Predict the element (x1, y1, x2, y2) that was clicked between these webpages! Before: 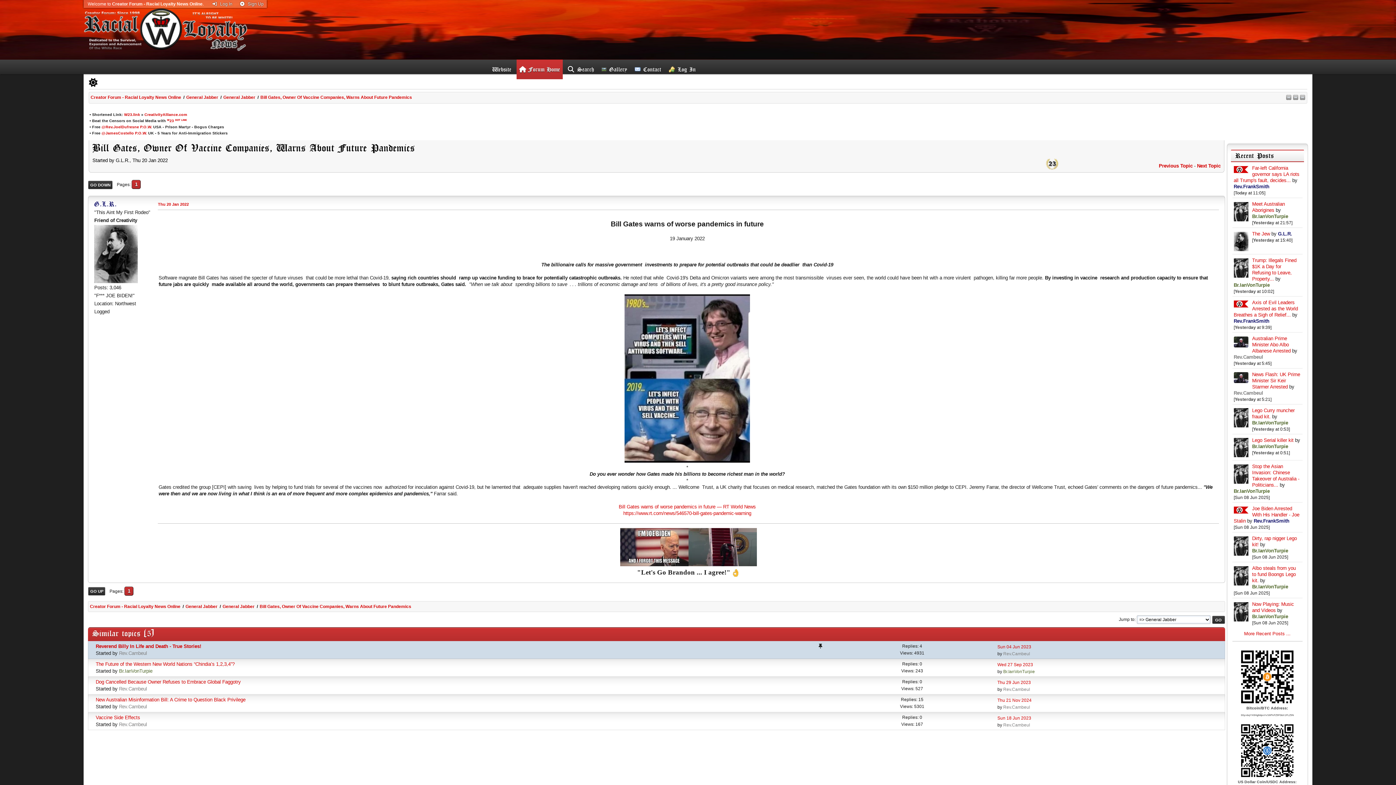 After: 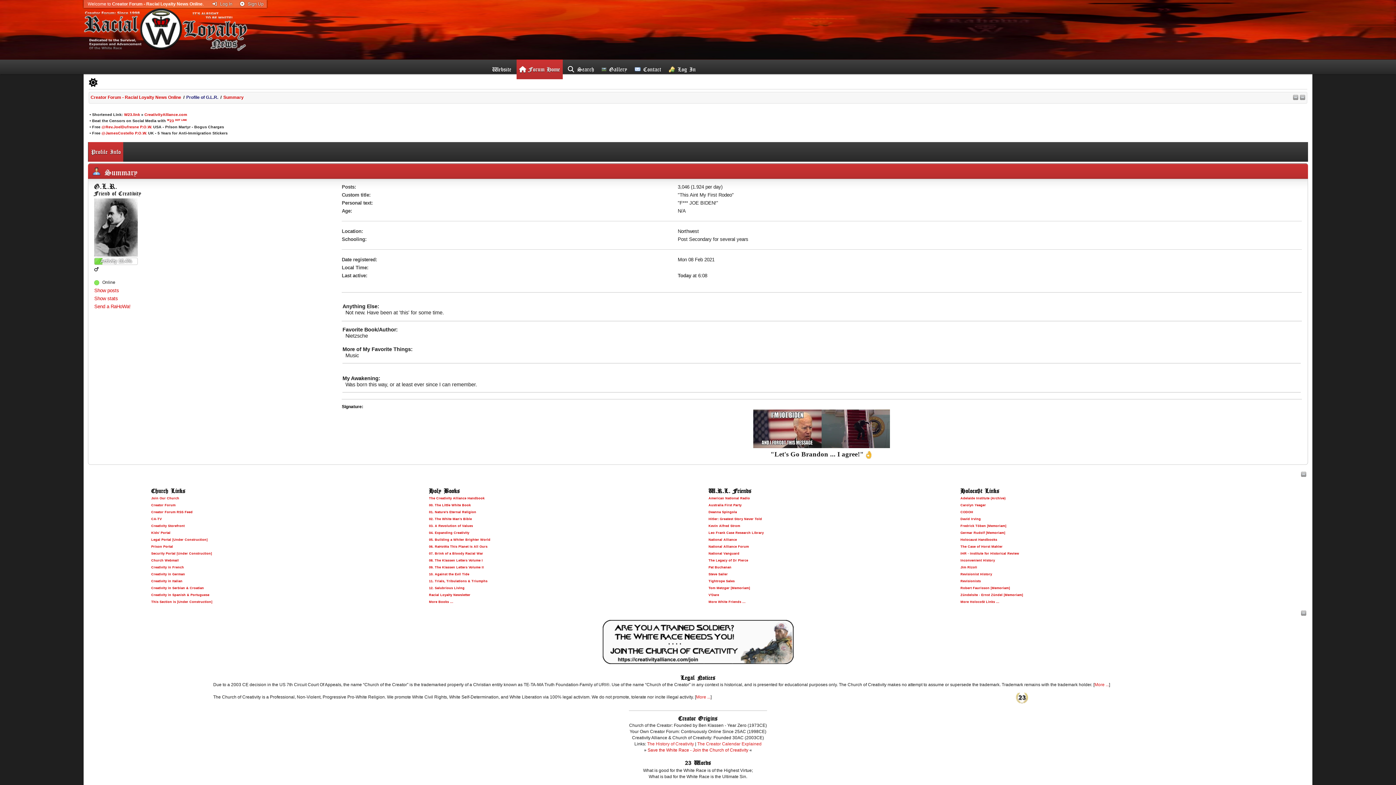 Action: bbox: (1278, 231, 1292, 236) label: G.L.R.